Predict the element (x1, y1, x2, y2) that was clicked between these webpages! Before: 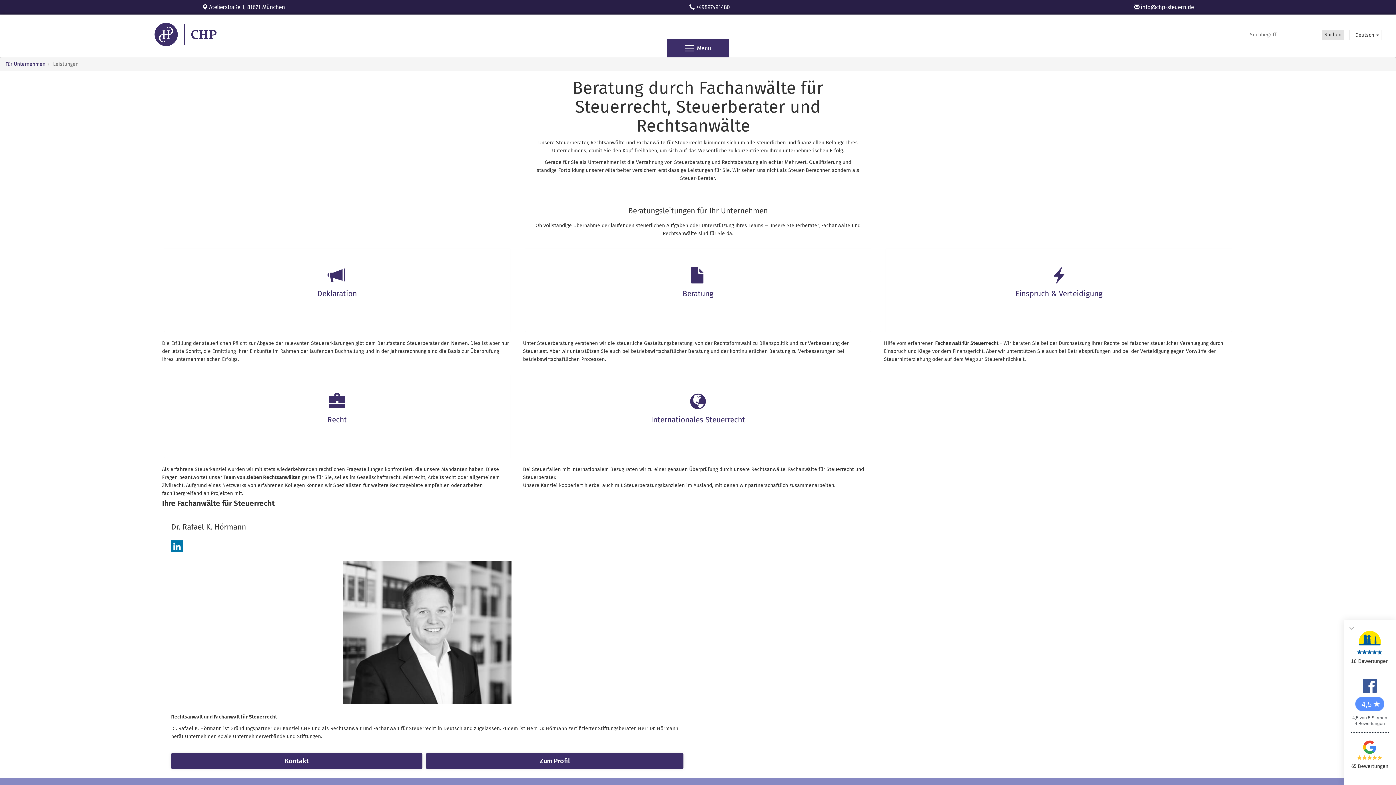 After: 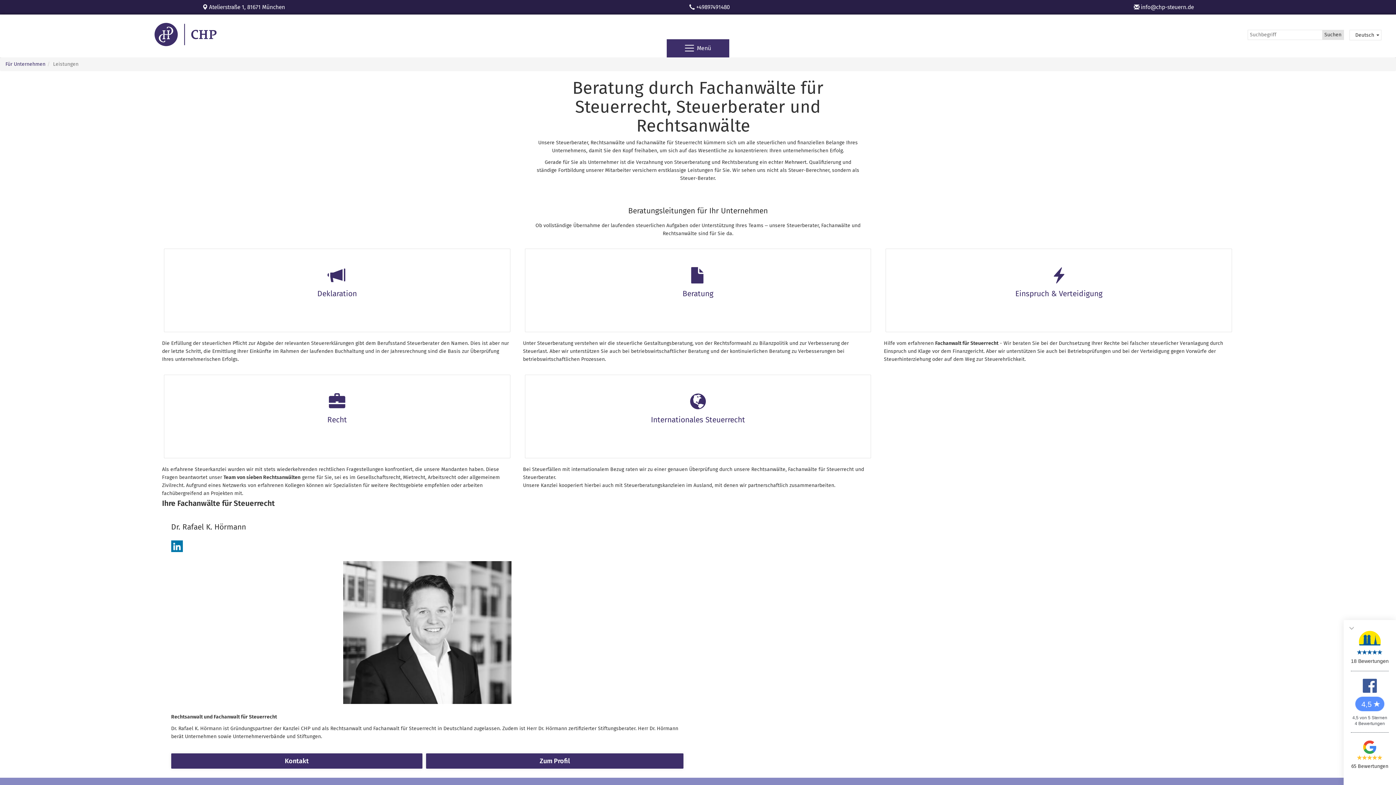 Action: bbox: (1362, 684, 1377, 690)